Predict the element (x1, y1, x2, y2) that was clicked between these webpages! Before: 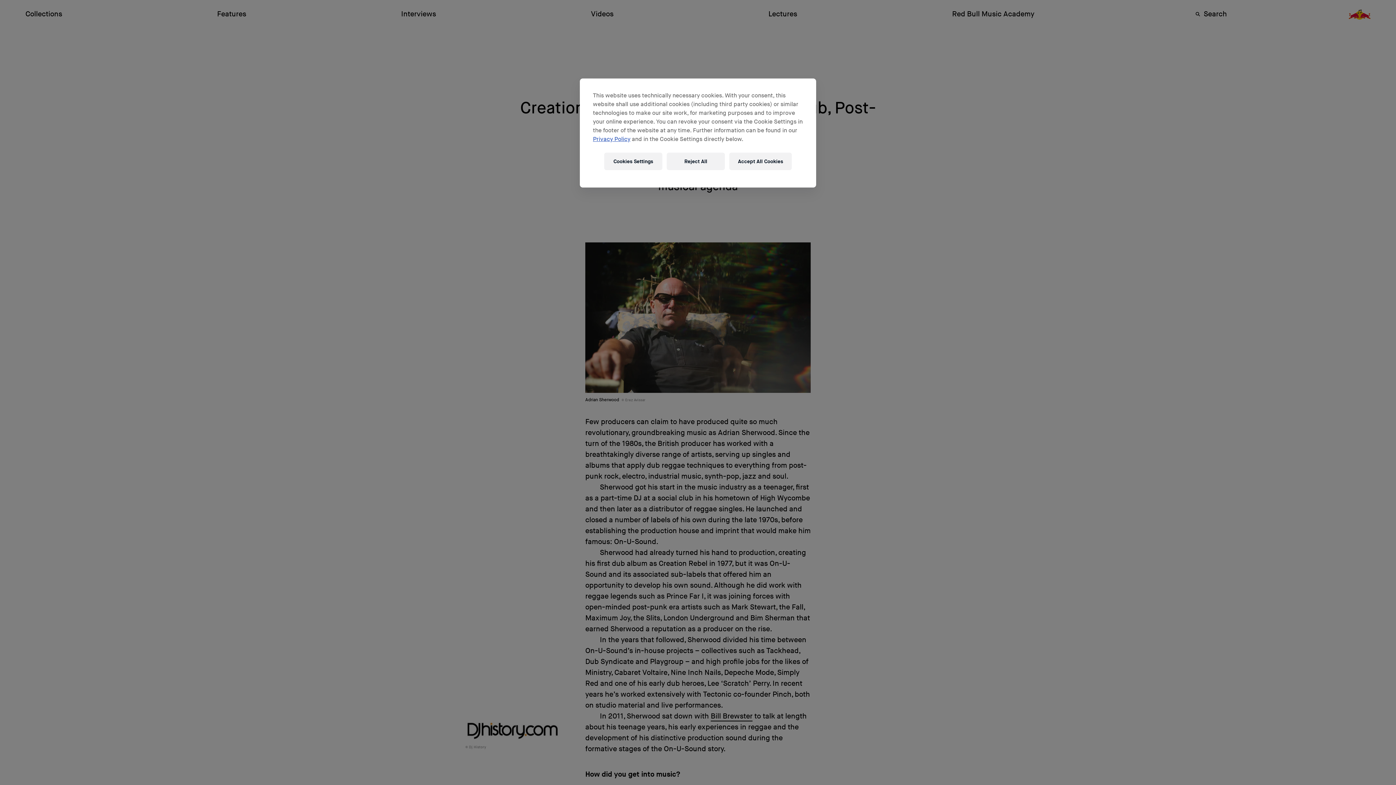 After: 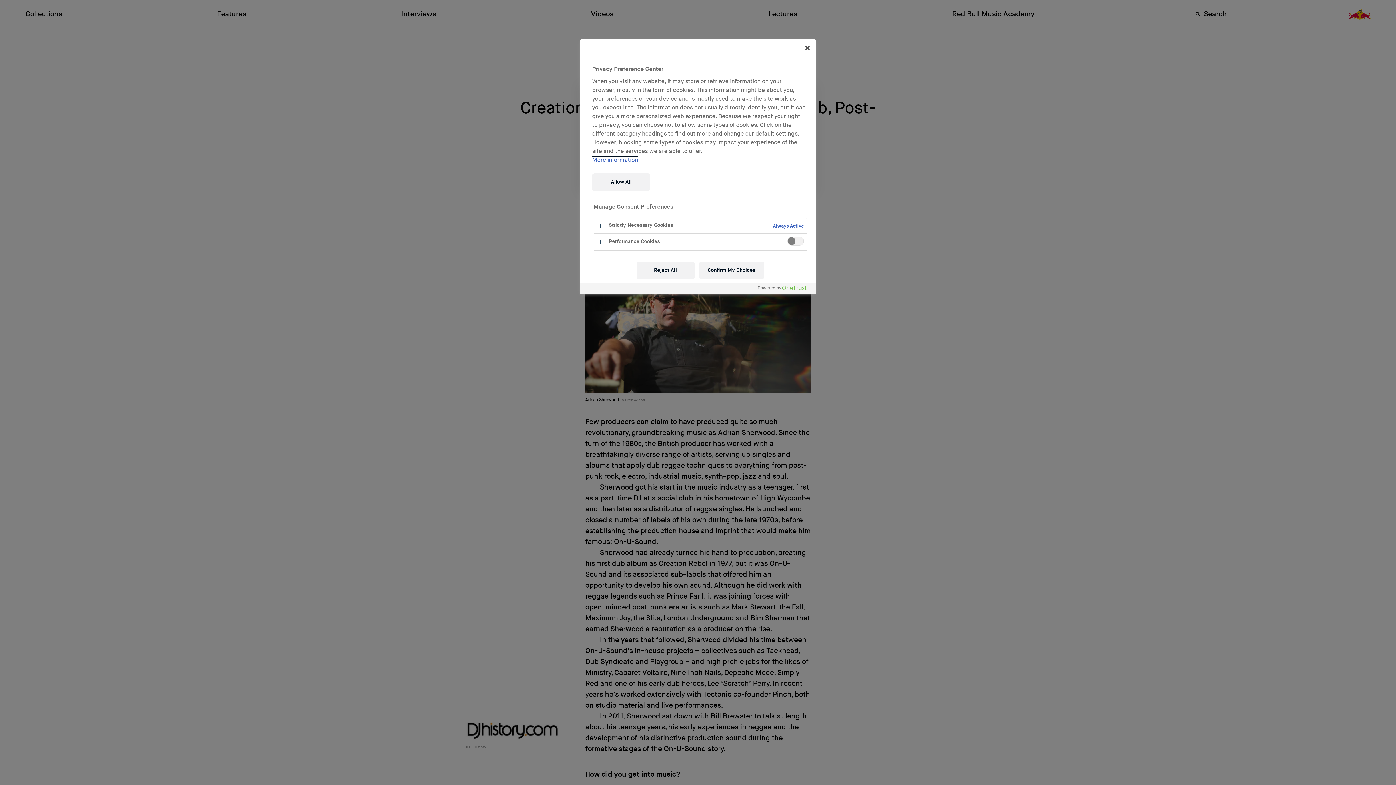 Action: label: Cookies Settings bbox: (604, 152, 662, 170)